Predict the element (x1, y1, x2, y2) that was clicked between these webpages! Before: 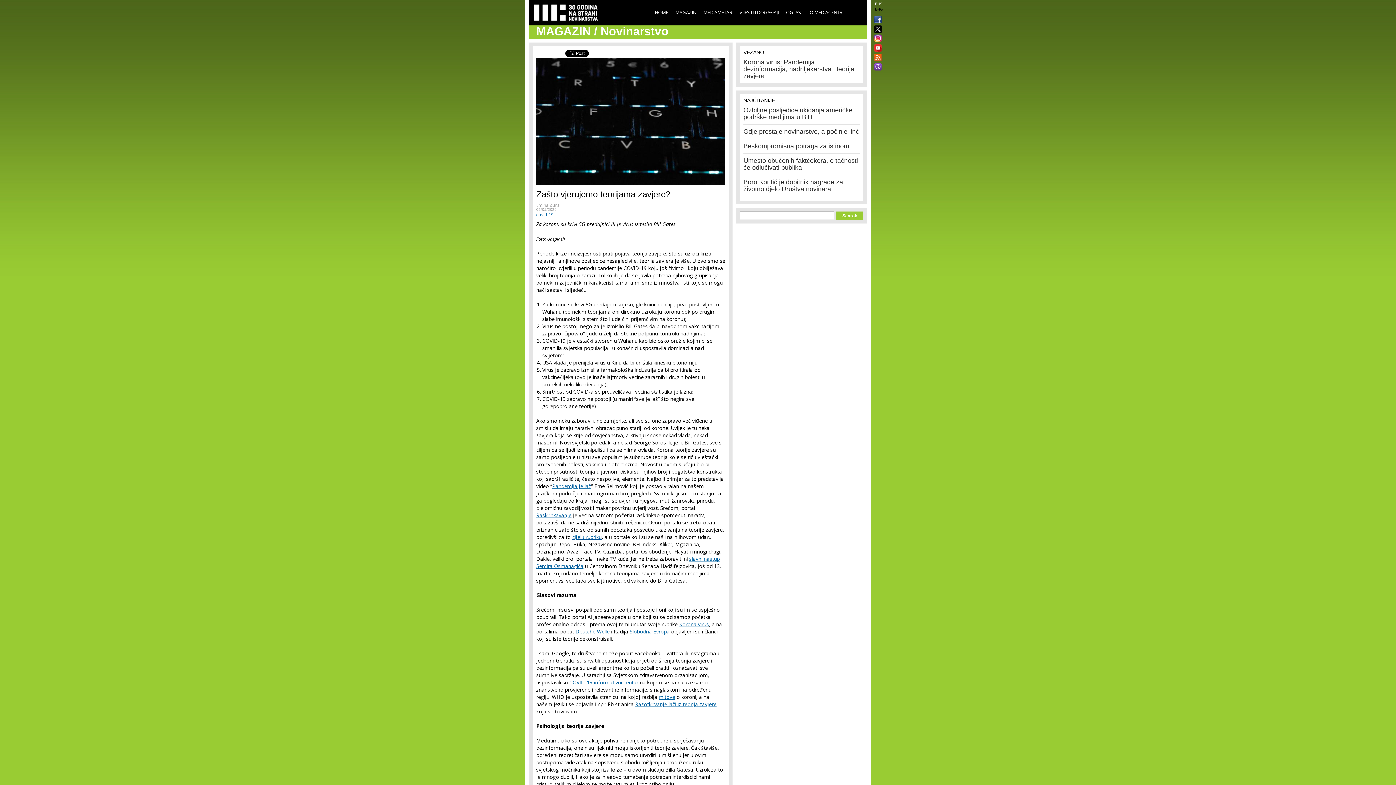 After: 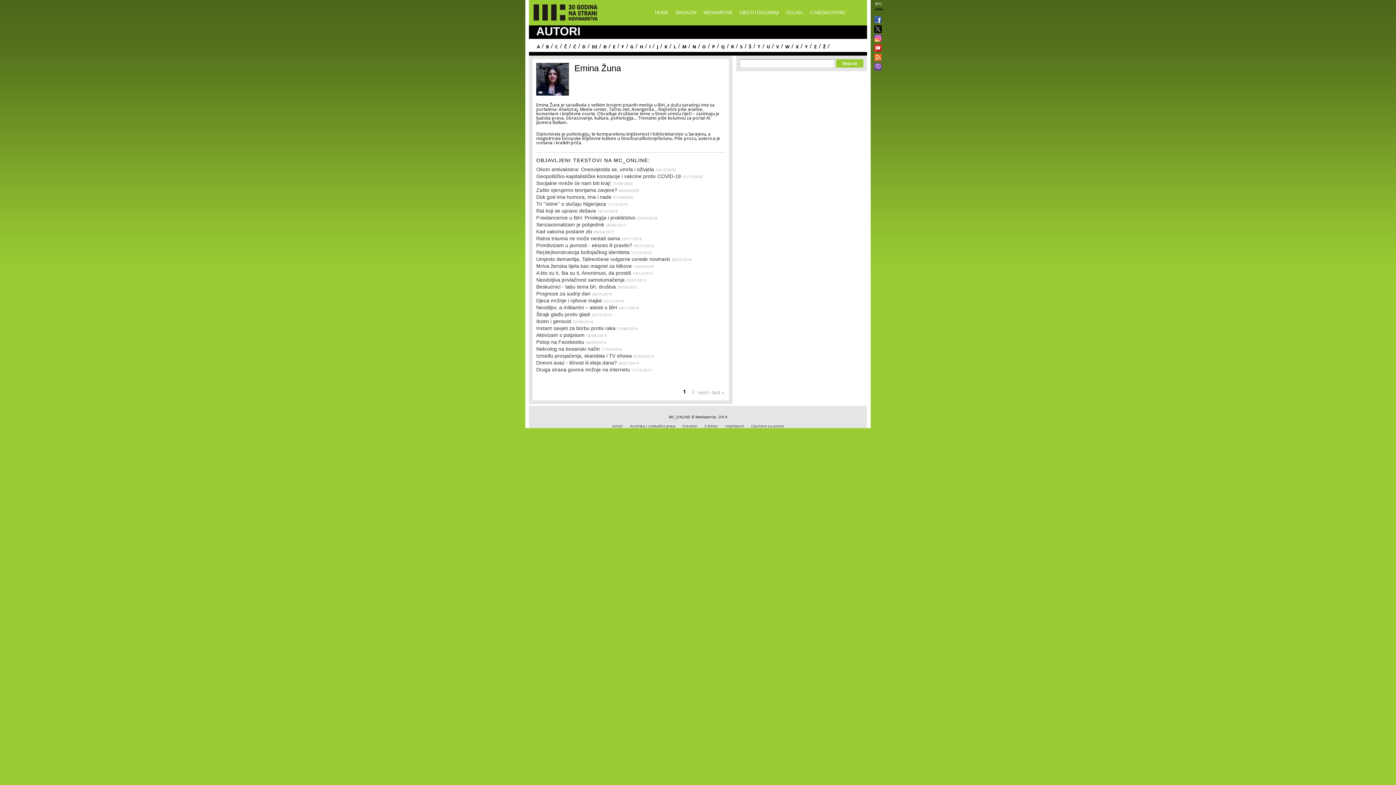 Action: label: Emina Žuna bbox: (536, 202, 560, 208)